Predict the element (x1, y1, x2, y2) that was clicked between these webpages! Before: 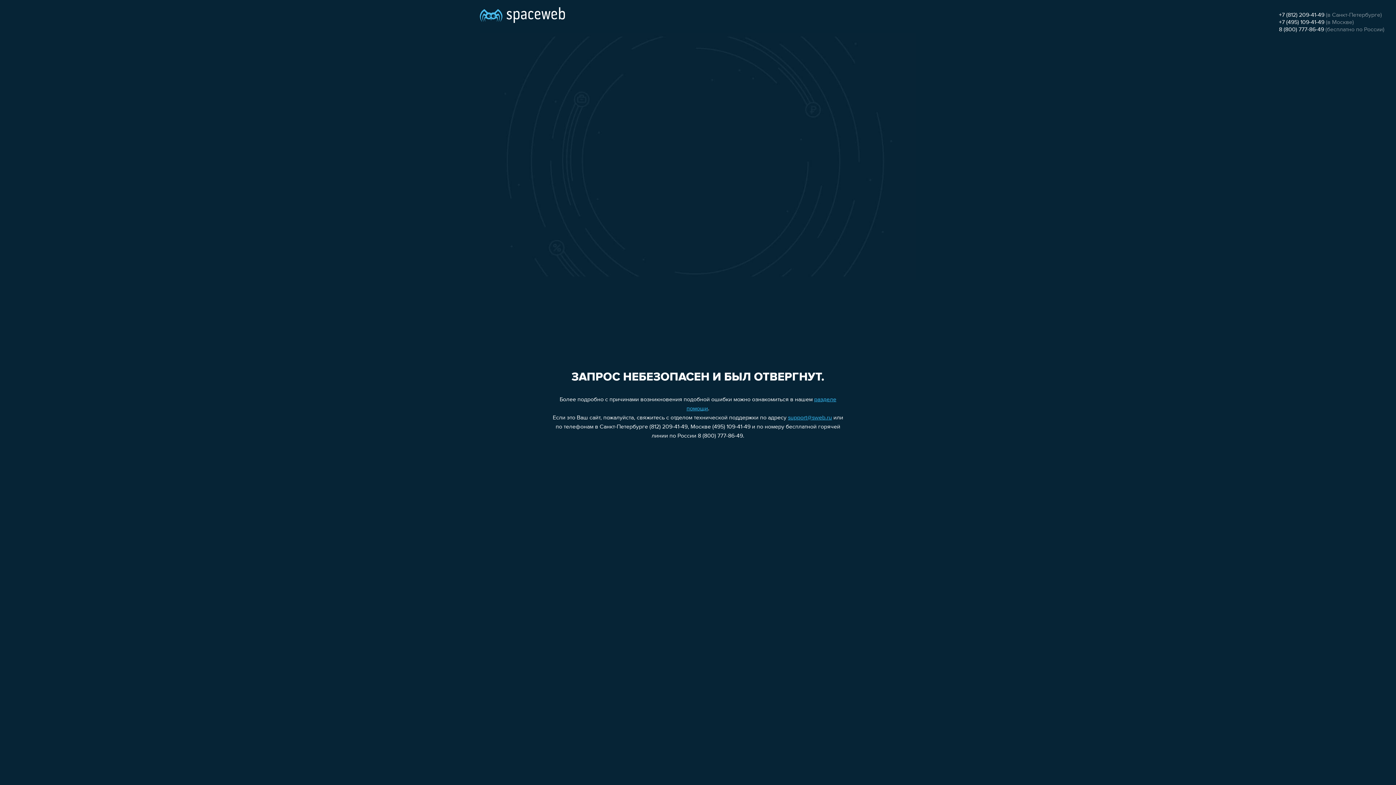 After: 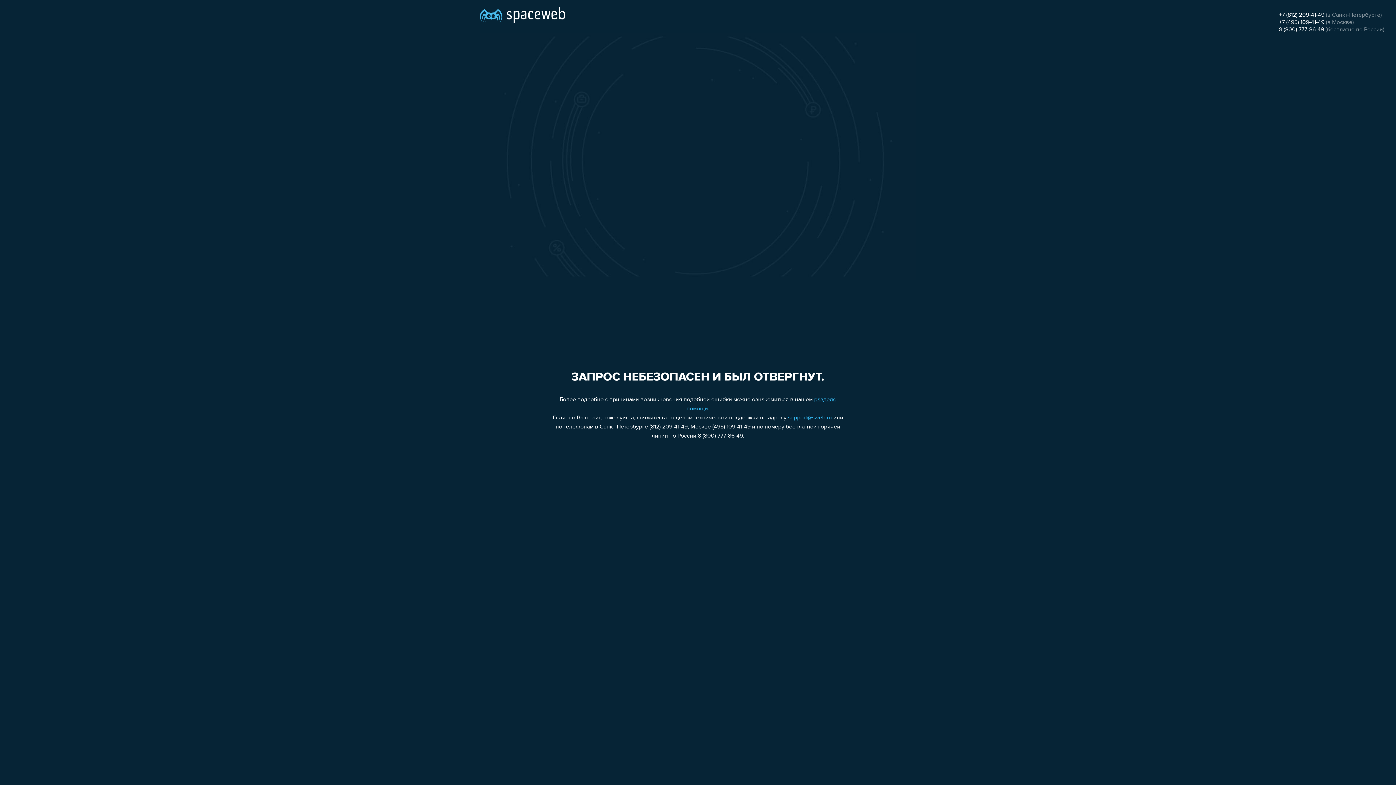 Action: label: +7 (495) 109-41-49 bbox: (1279, 19, 1324, 25)